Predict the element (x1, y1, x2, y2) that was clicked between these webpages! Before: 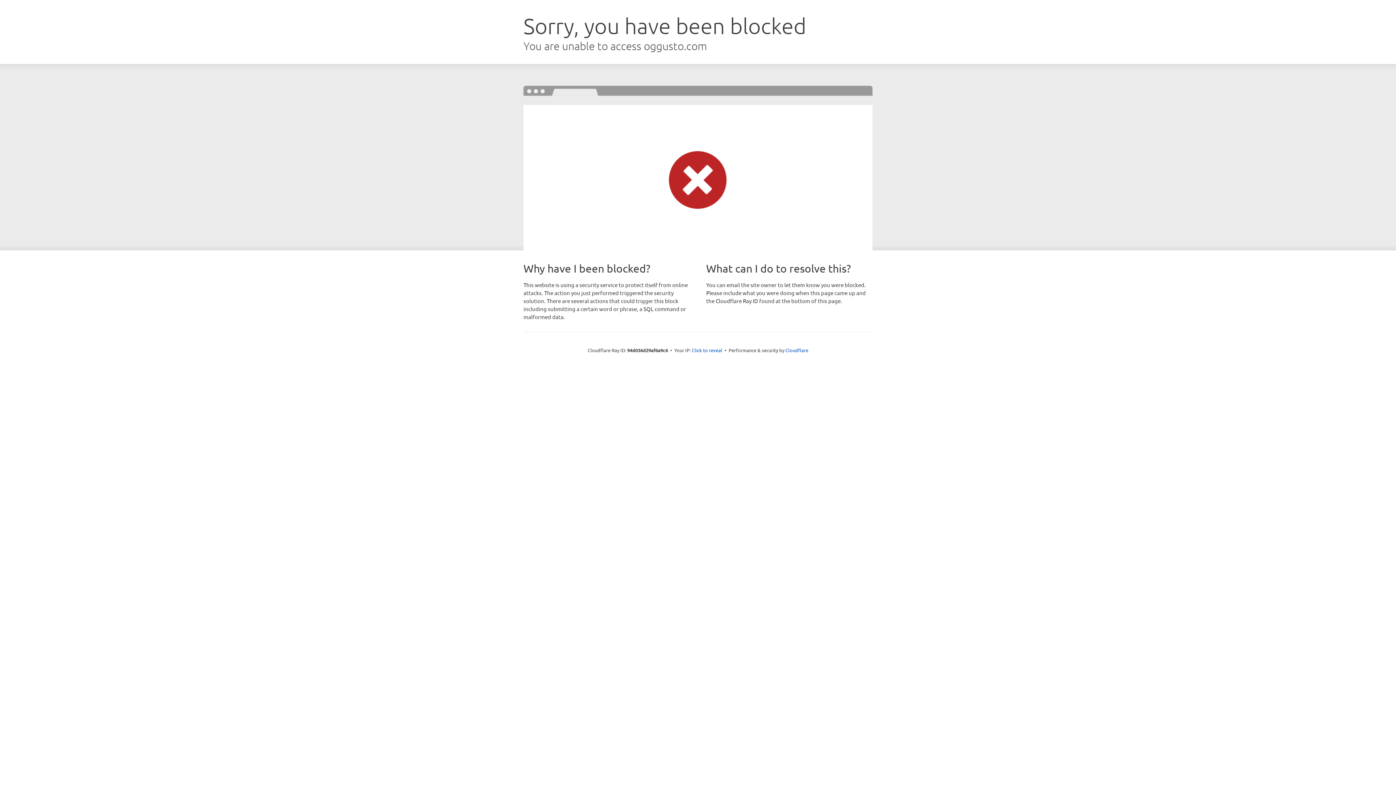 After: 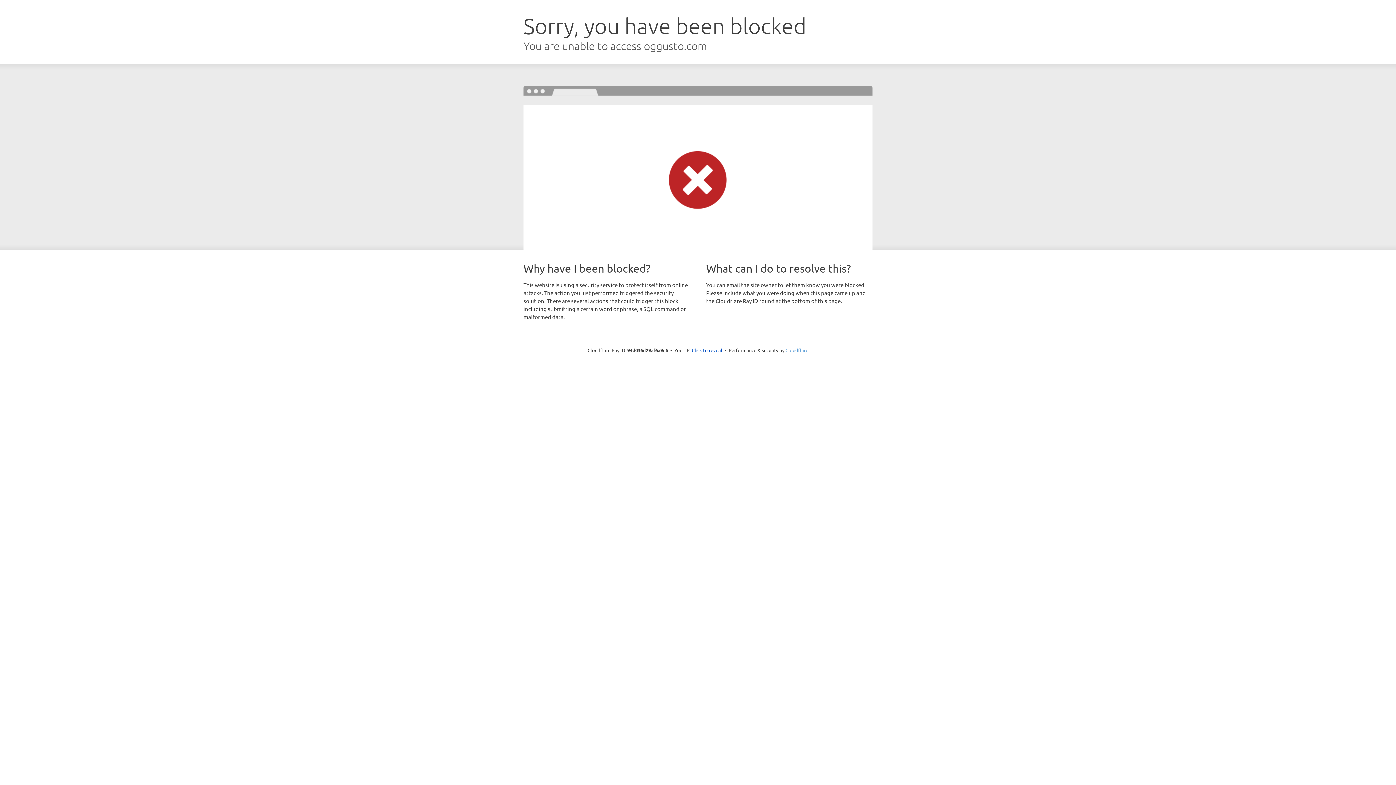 Action: bbox: (785, 347, 808, 353) label: Cloudflare